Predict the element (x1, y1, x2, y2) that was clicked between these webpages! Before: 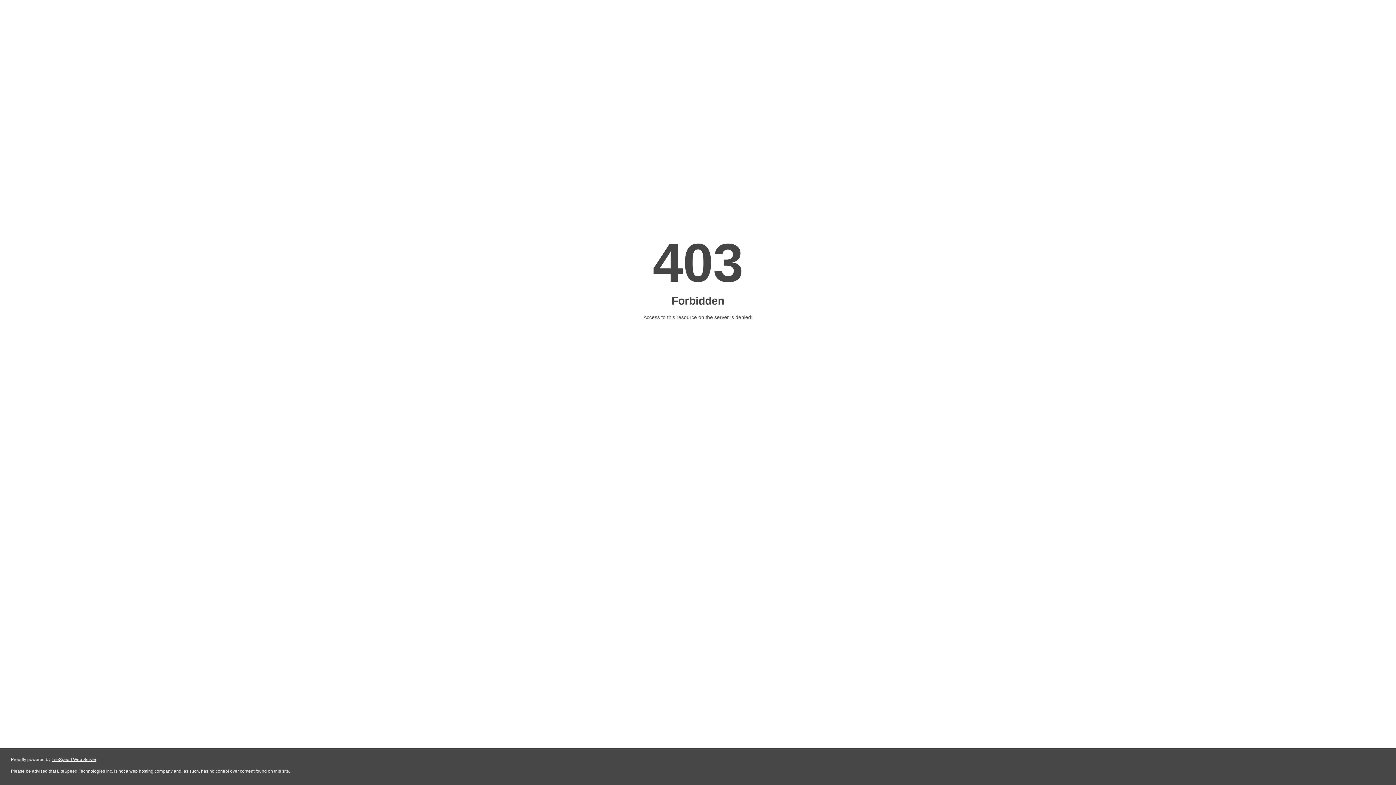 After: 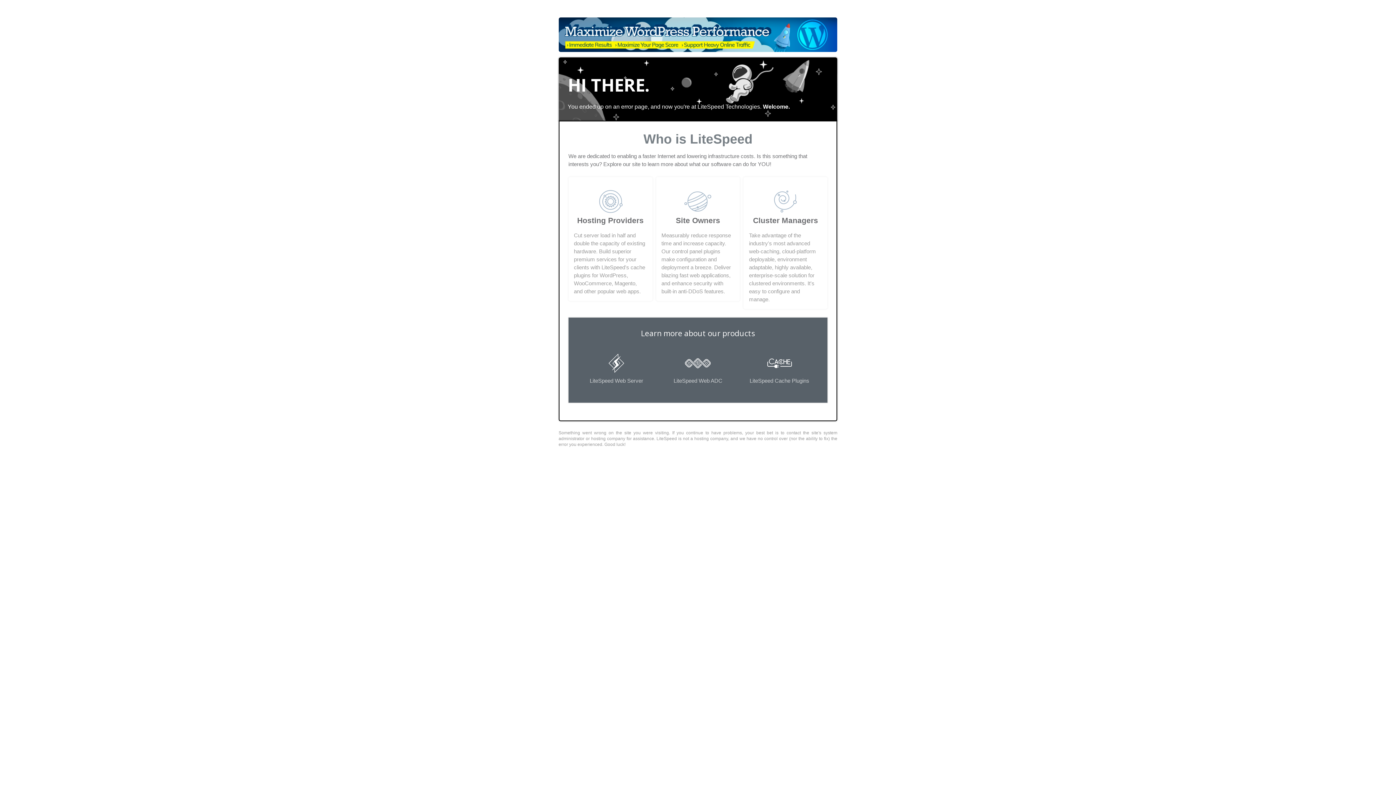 Action: label: LiteSpeed Web Server bbox: (51, 757, 96, 762)